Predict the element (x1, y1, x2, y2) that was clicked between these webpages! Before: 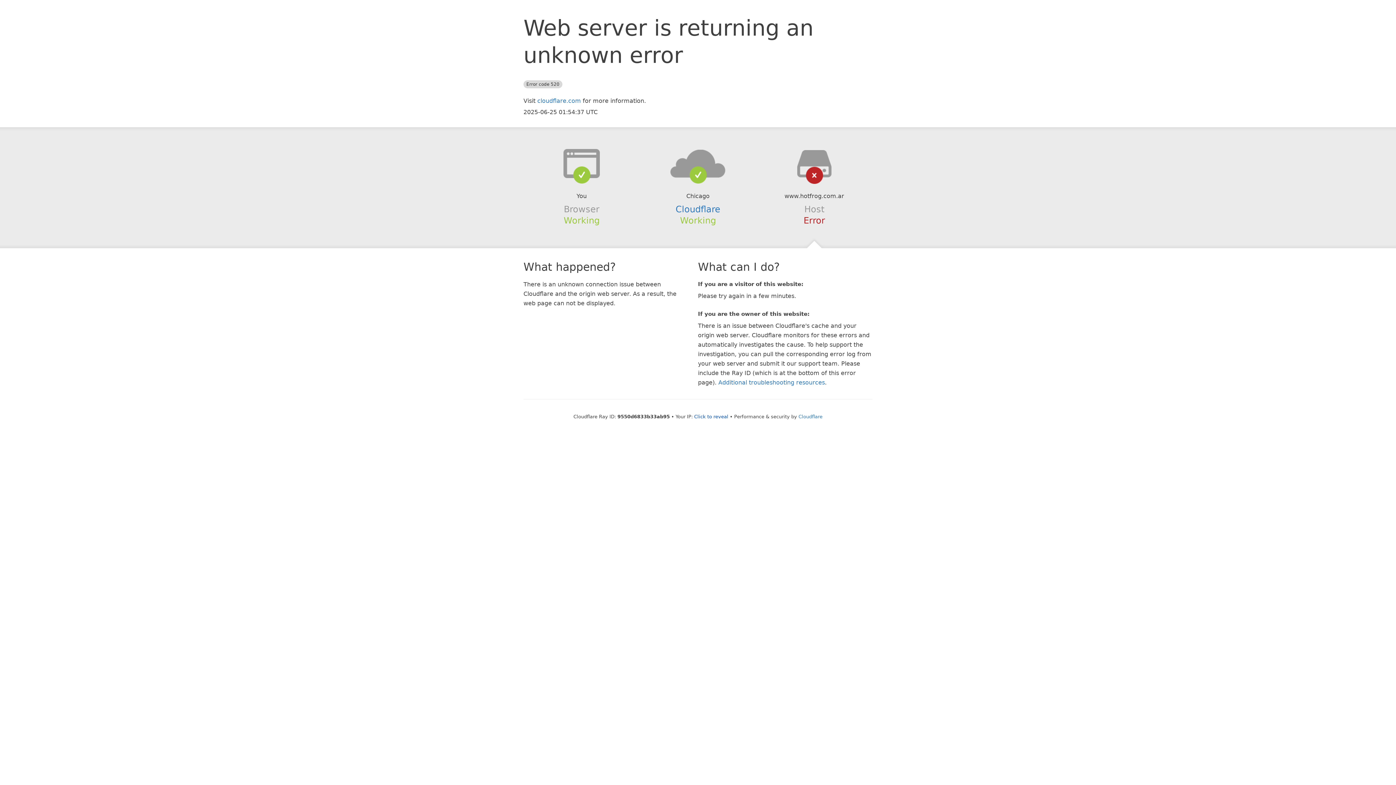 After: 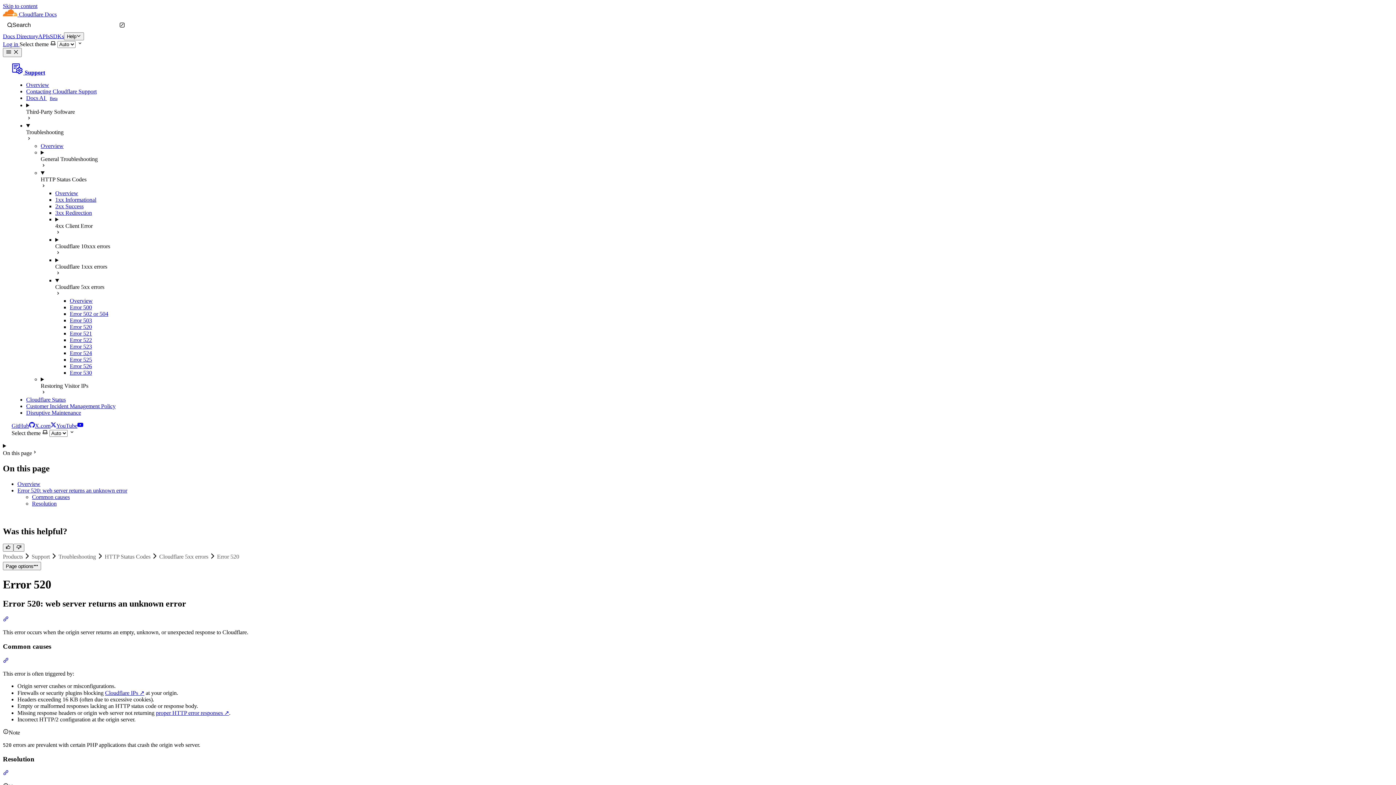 Action: bbox: (718, 379, 825, 386) label: Additional troubleshooting resources